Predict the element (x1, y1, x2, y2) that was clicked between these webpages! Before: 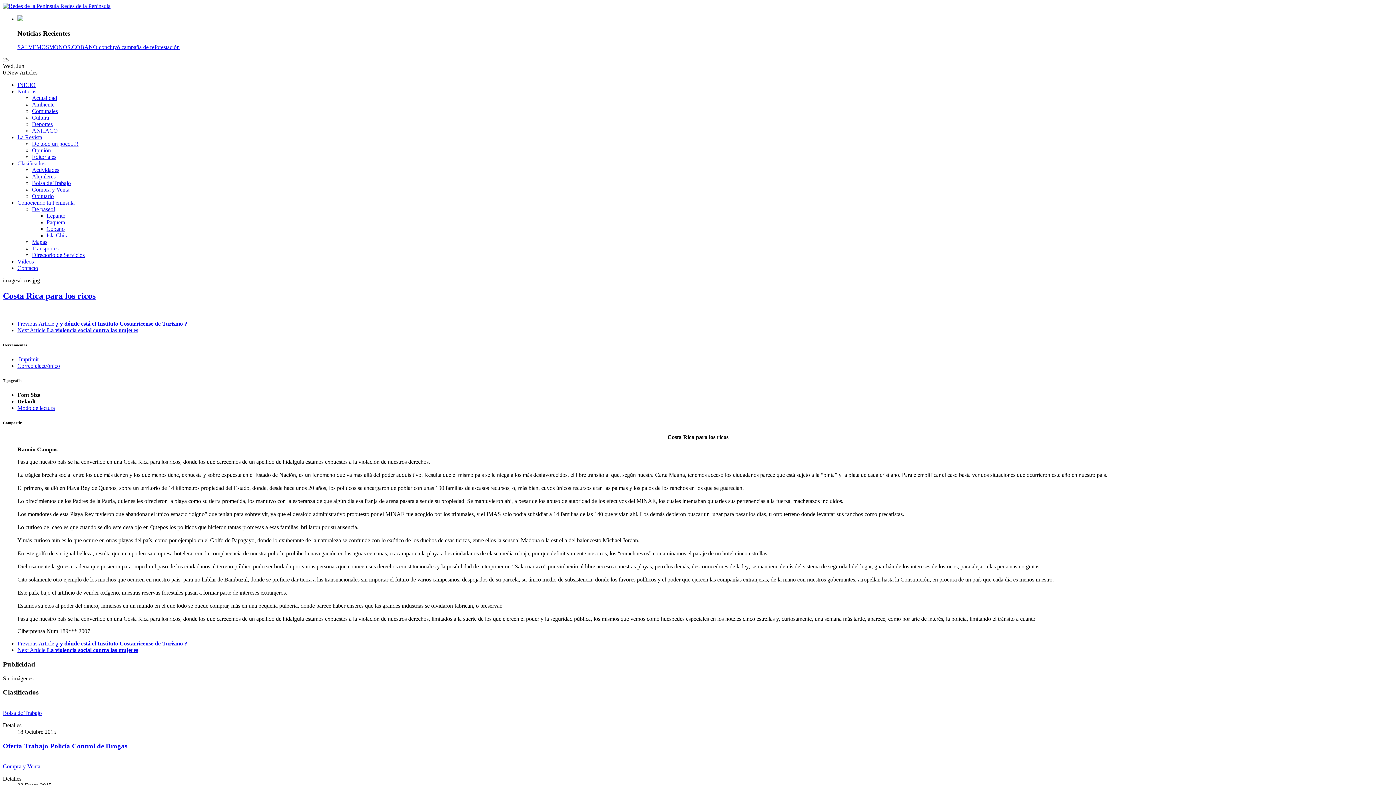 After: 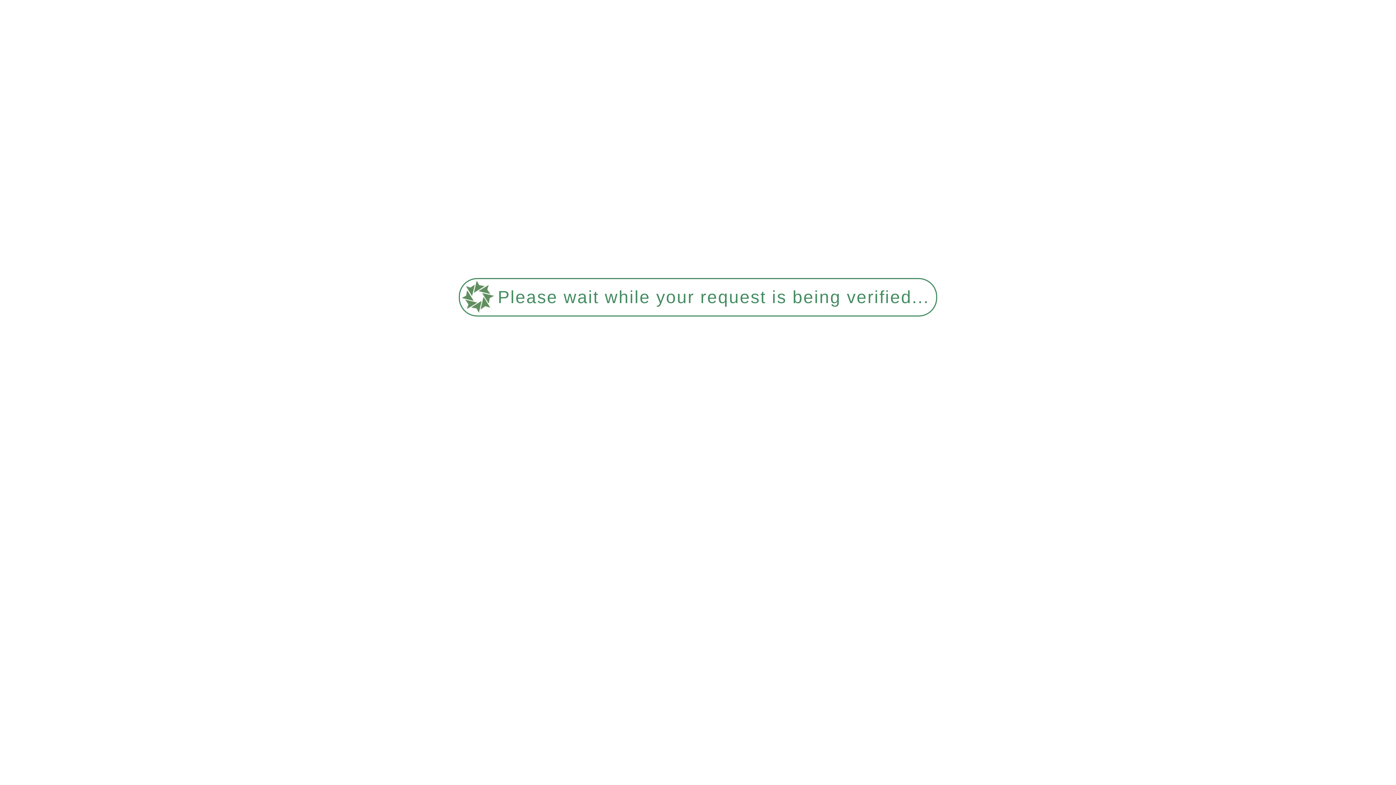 Action: label: Bolsa de Trabajo bbox: (2, 710, 41, 716)